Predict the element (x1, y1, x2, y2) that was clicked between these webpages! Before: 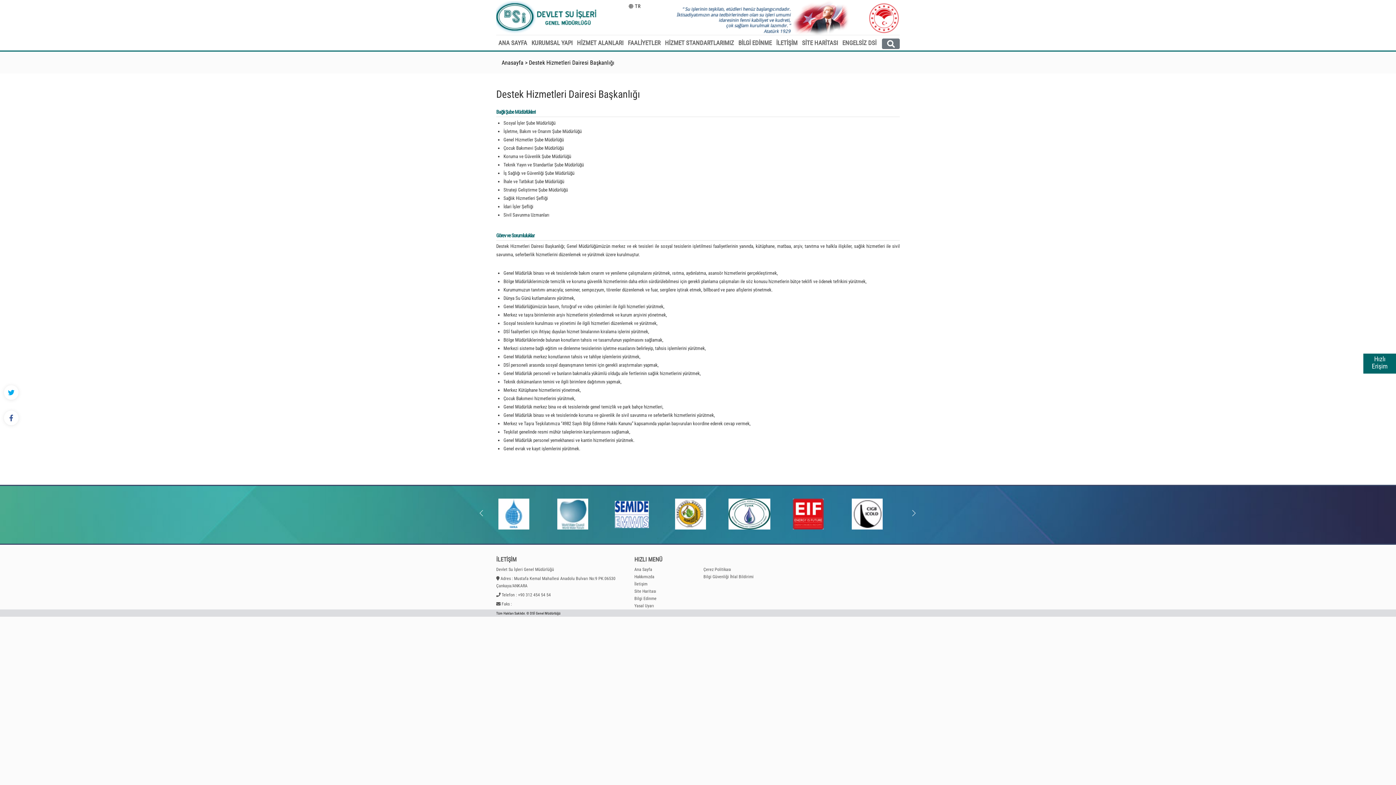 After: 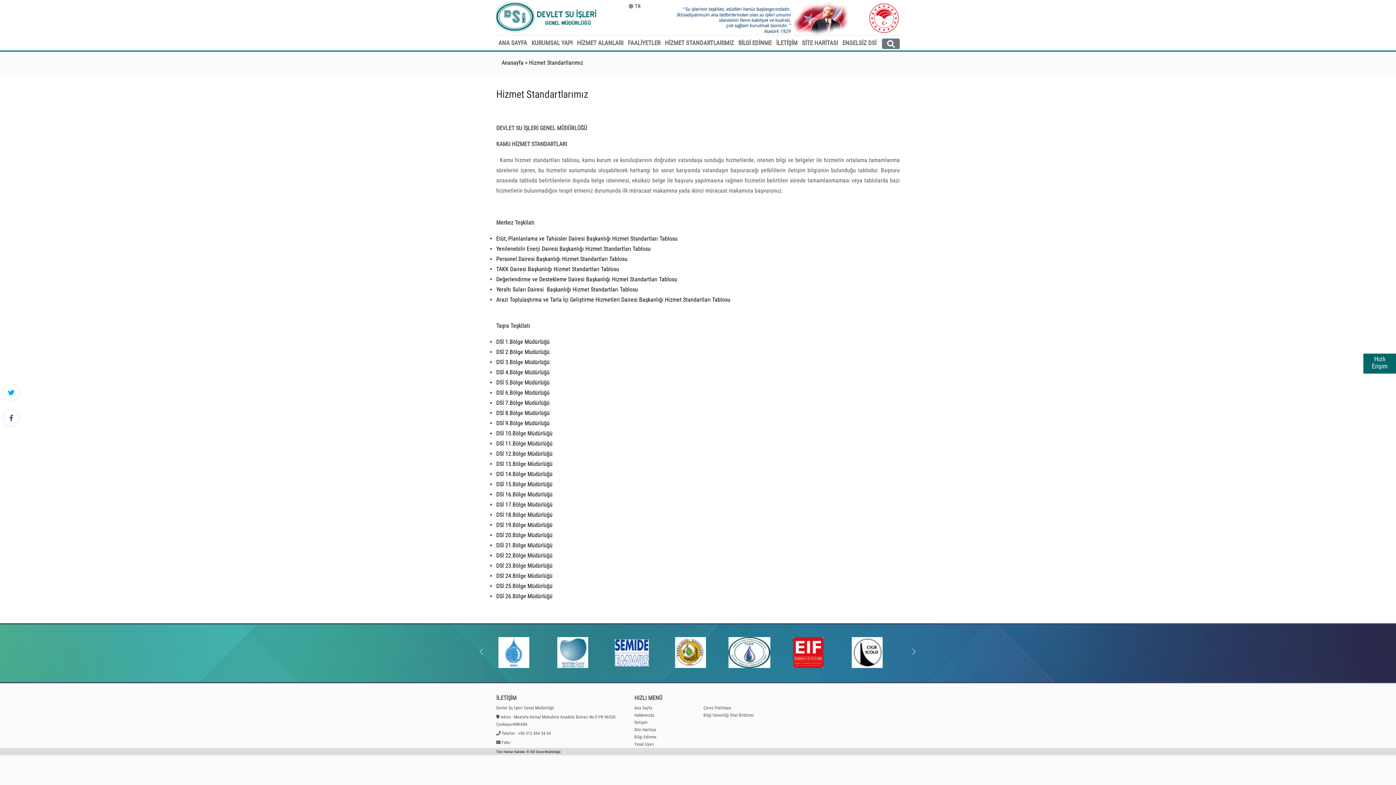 Action: bbox: (662, 38, 736, 47) label: HİZMET STANDARTLARIMIZ